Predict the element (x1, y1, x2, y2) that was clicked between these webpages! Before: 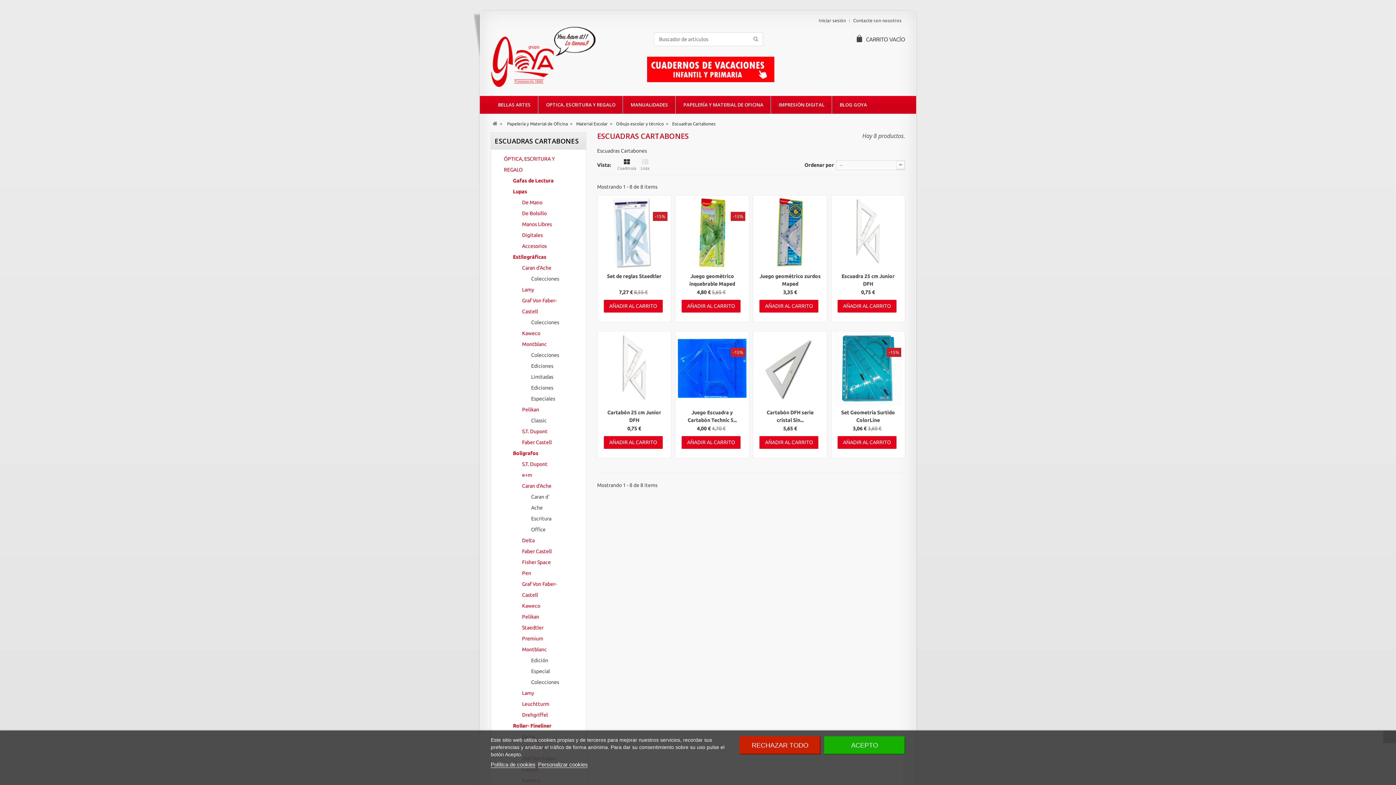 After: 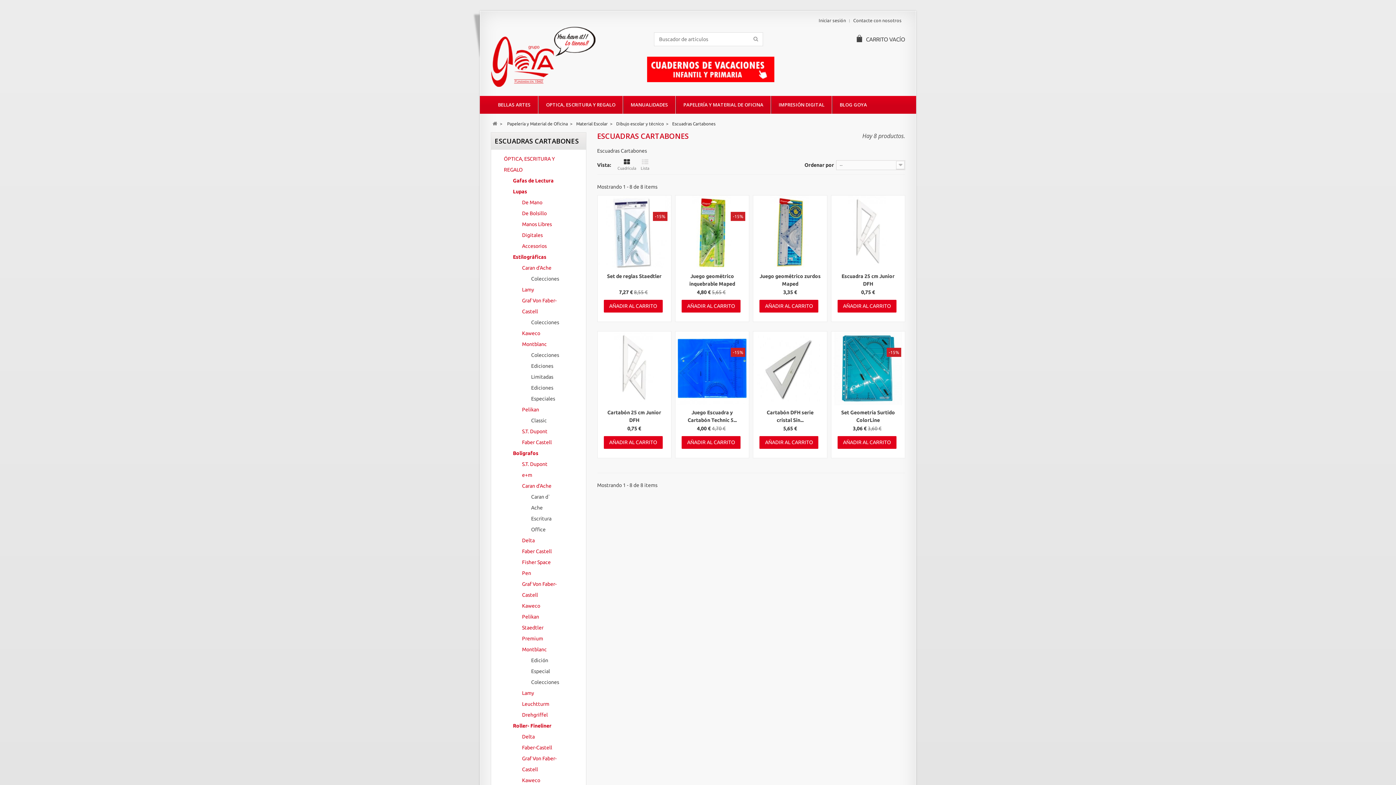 Action: label: RECHAZAR TODO bbox: (739, 736, 820, 754)